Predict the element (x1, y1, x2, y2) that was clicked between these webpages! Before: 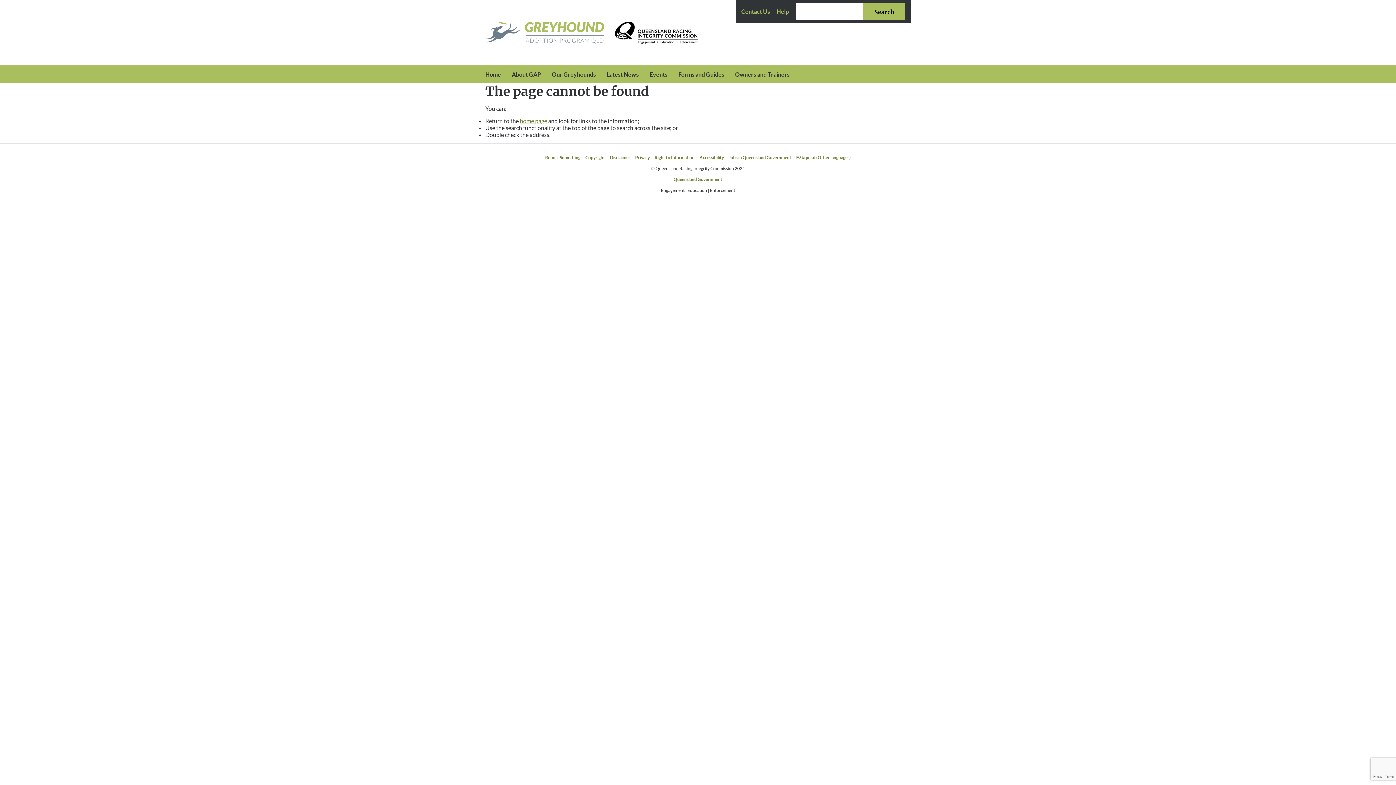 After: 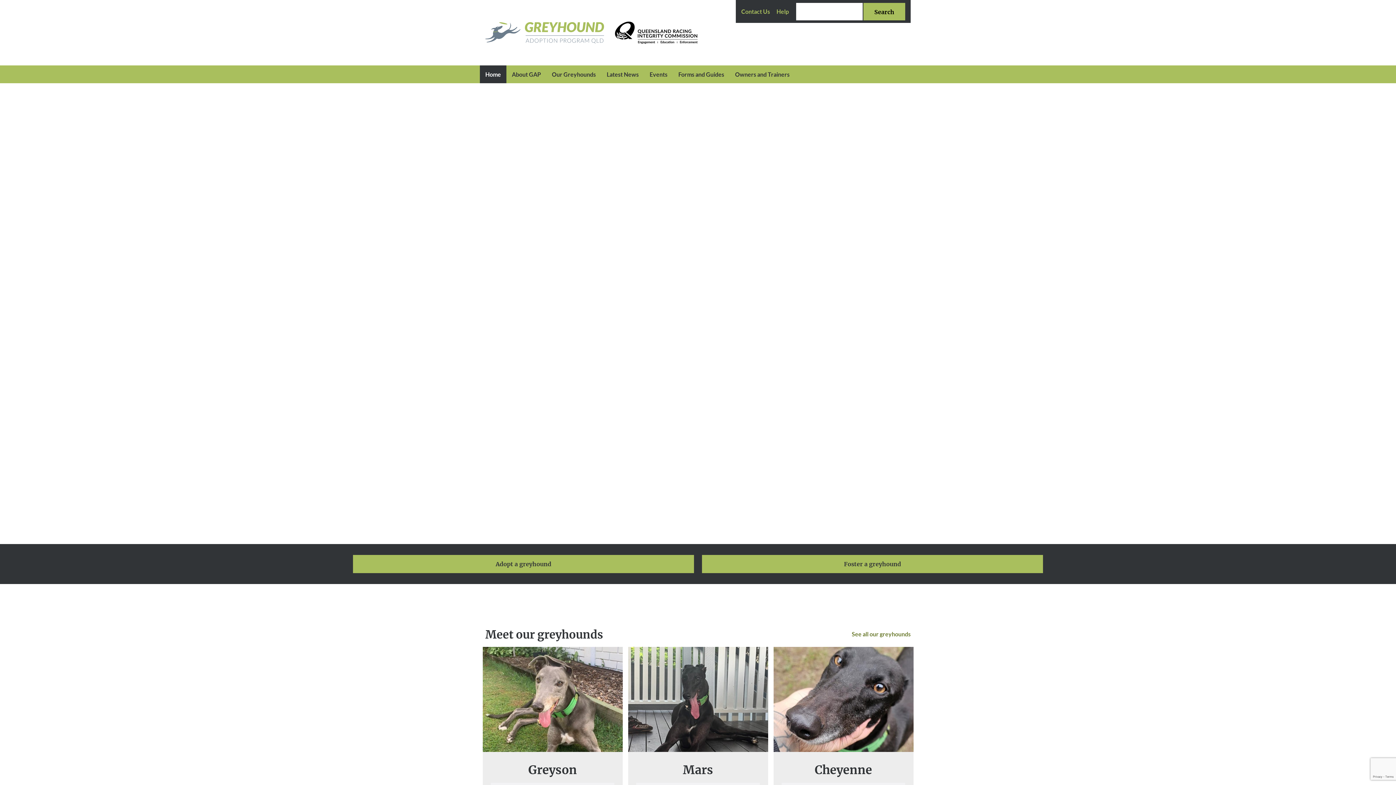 Action: bbox: (480, 65, 506, 83) label: Home